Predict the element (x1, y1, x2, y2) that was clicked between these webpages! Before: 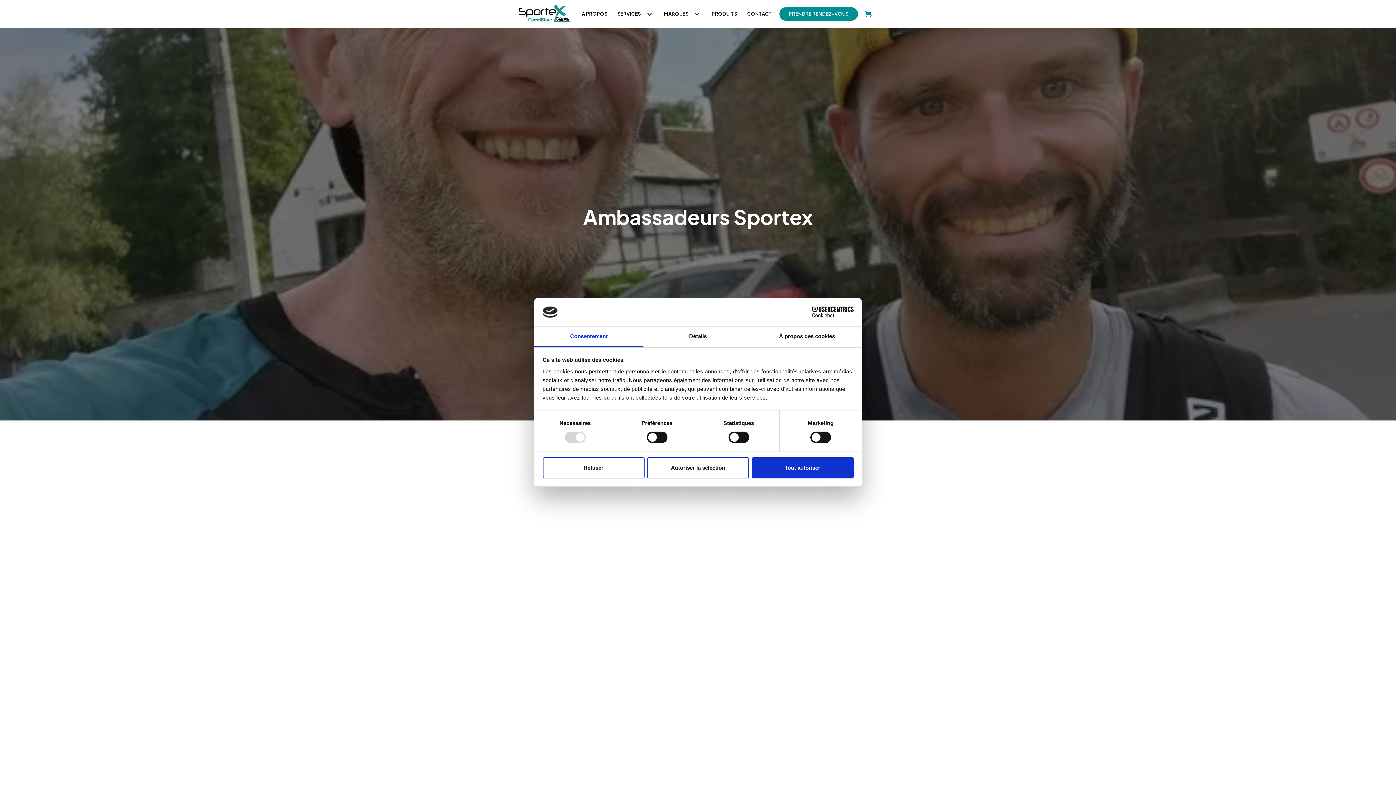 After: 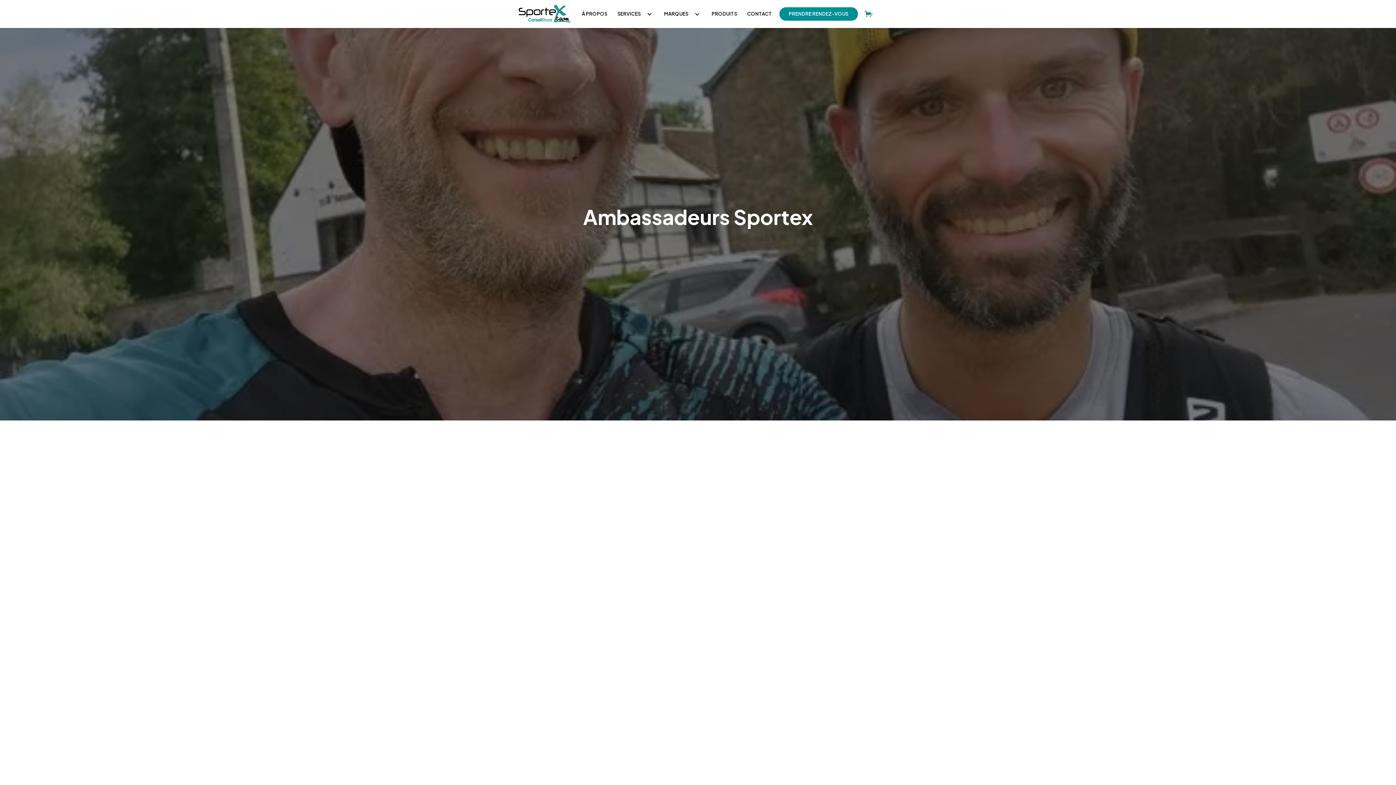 Action: label: Tout autoriser bbox: (751, 457, 853, 478)